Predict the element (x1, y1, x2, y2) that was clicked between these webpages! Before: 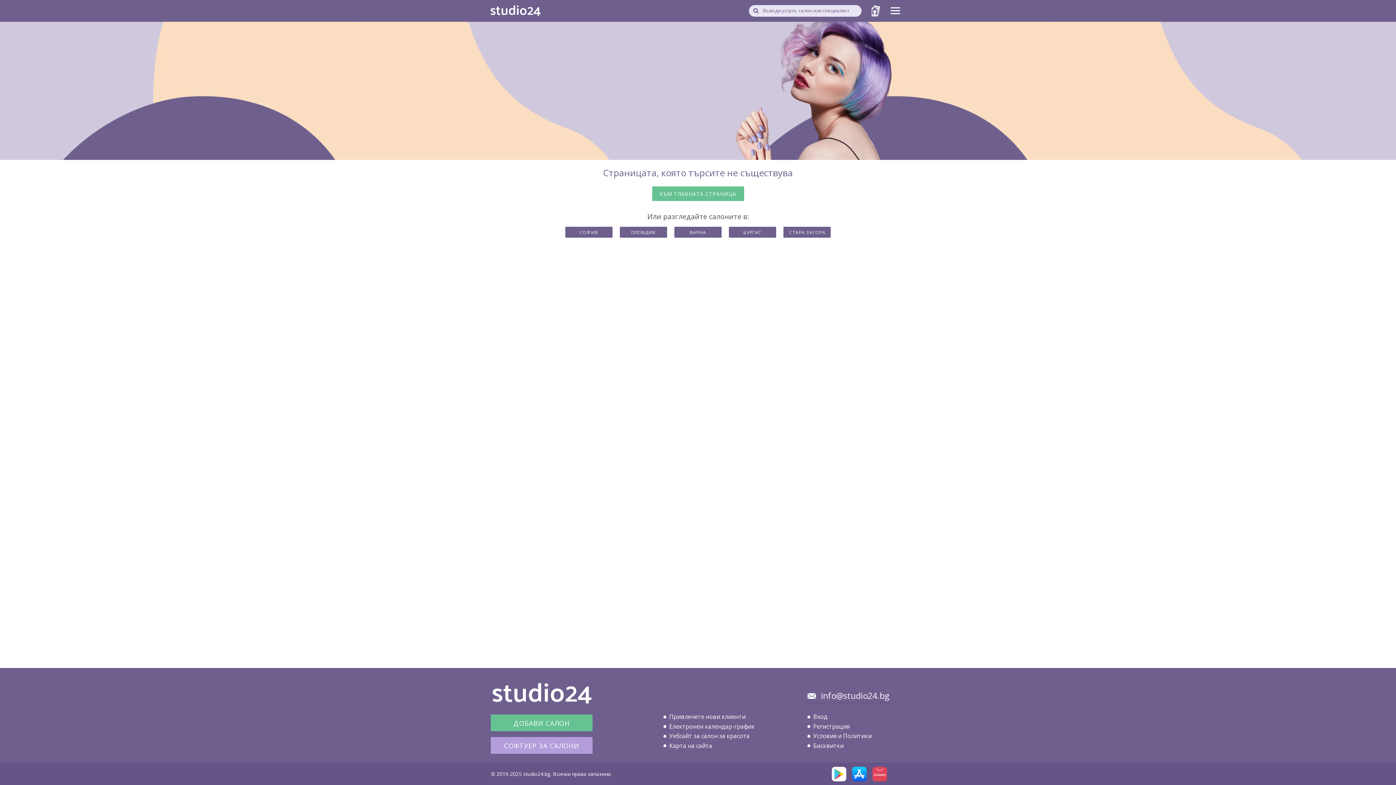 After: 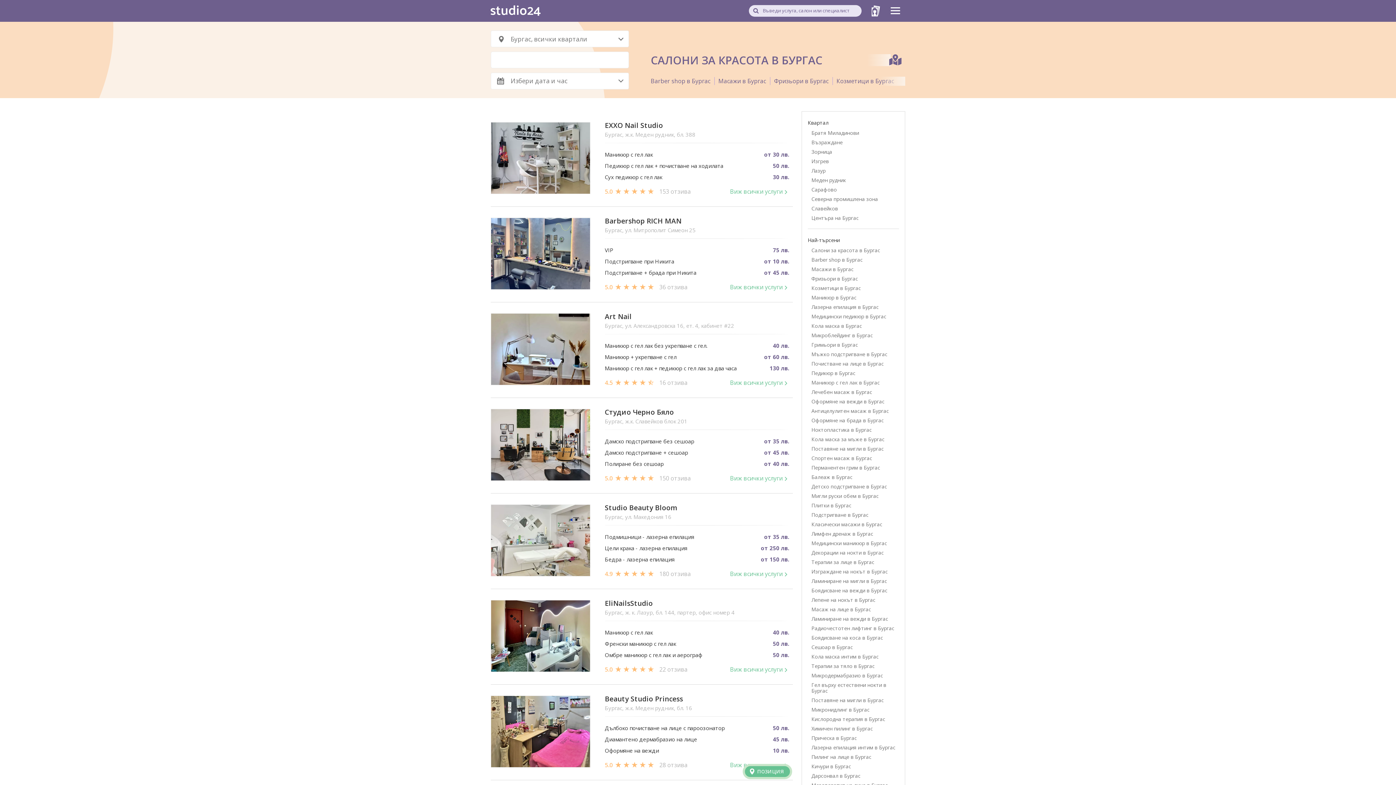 Action: label: БУРГАС bbox: (729, 226, 776, 237)